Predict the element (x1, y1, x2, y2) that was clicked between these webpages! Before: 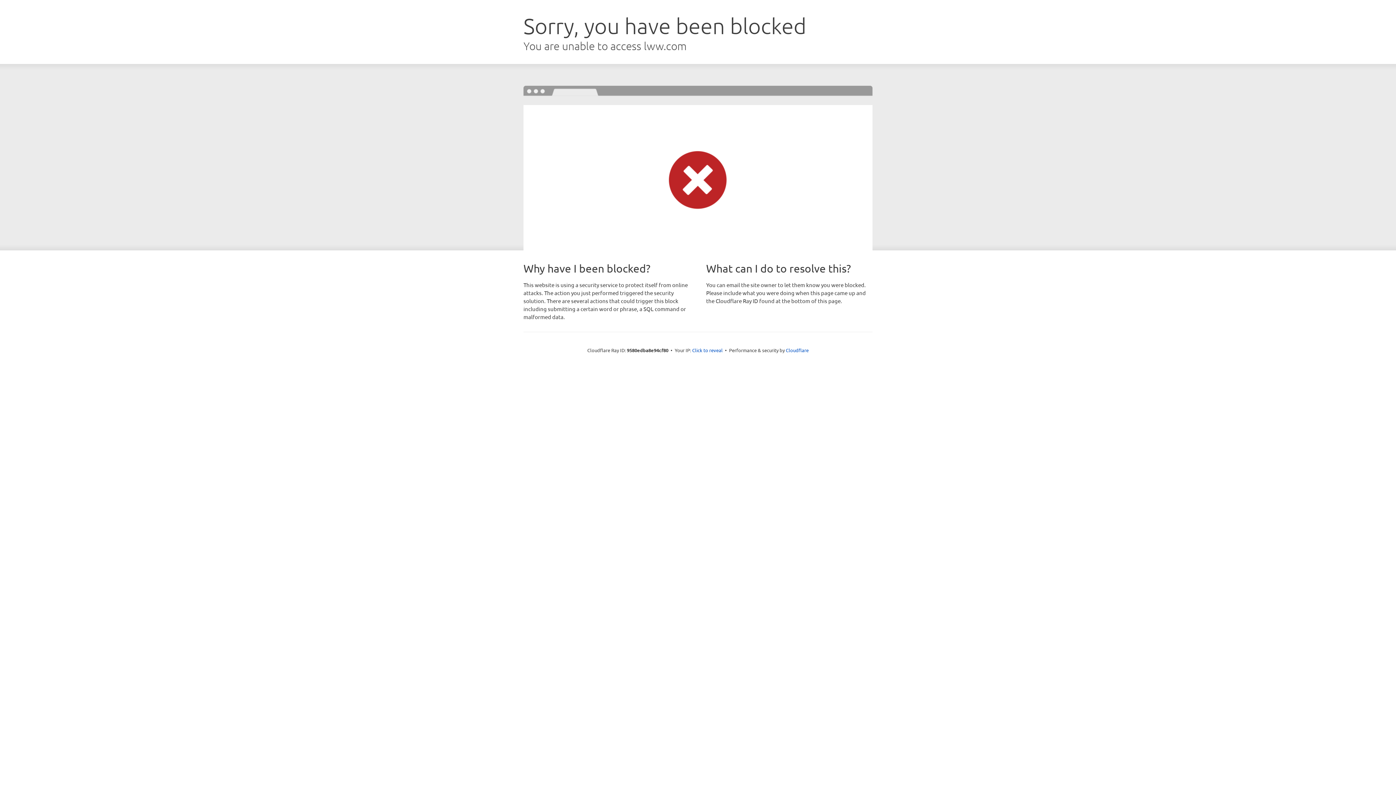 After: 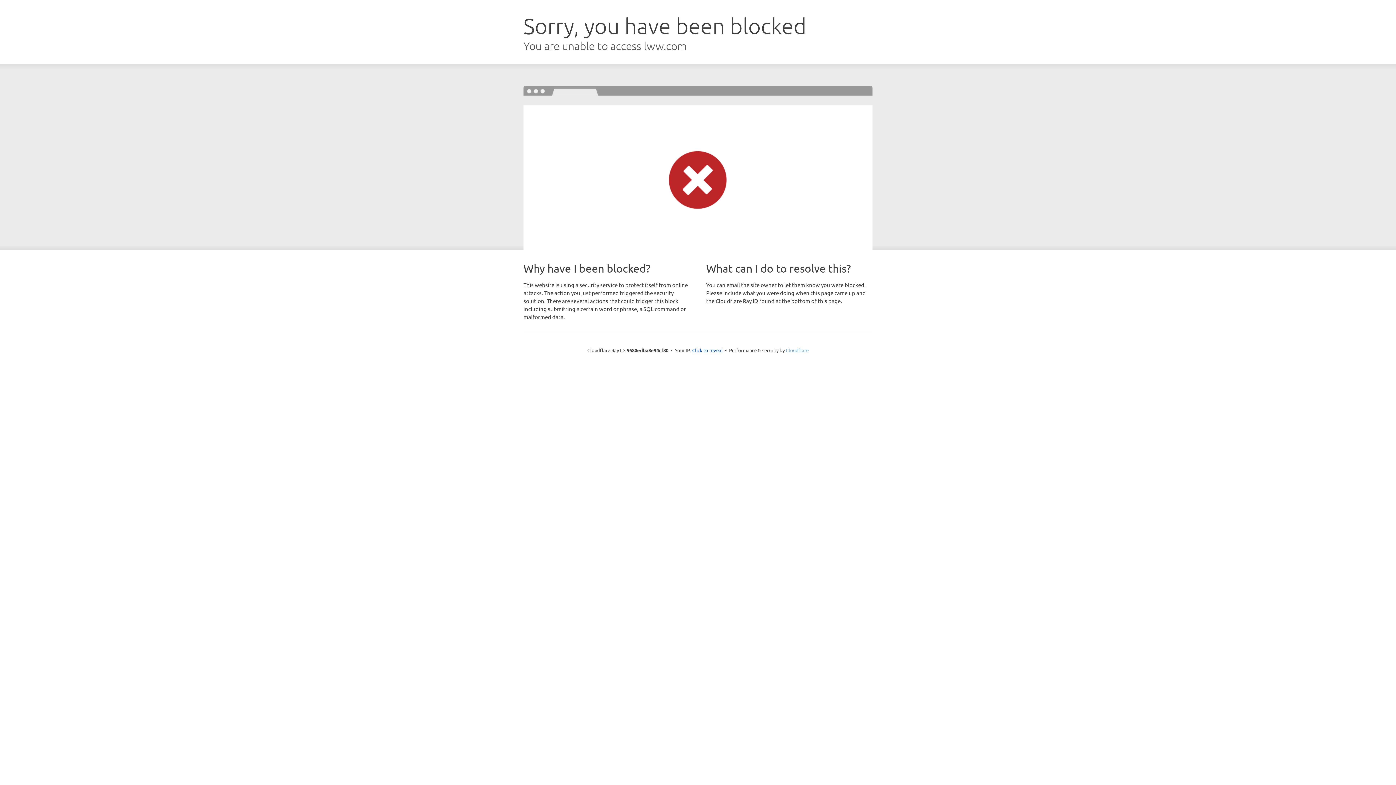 Action: bbox: (786, 347, 808, 353) label: Cloudflare